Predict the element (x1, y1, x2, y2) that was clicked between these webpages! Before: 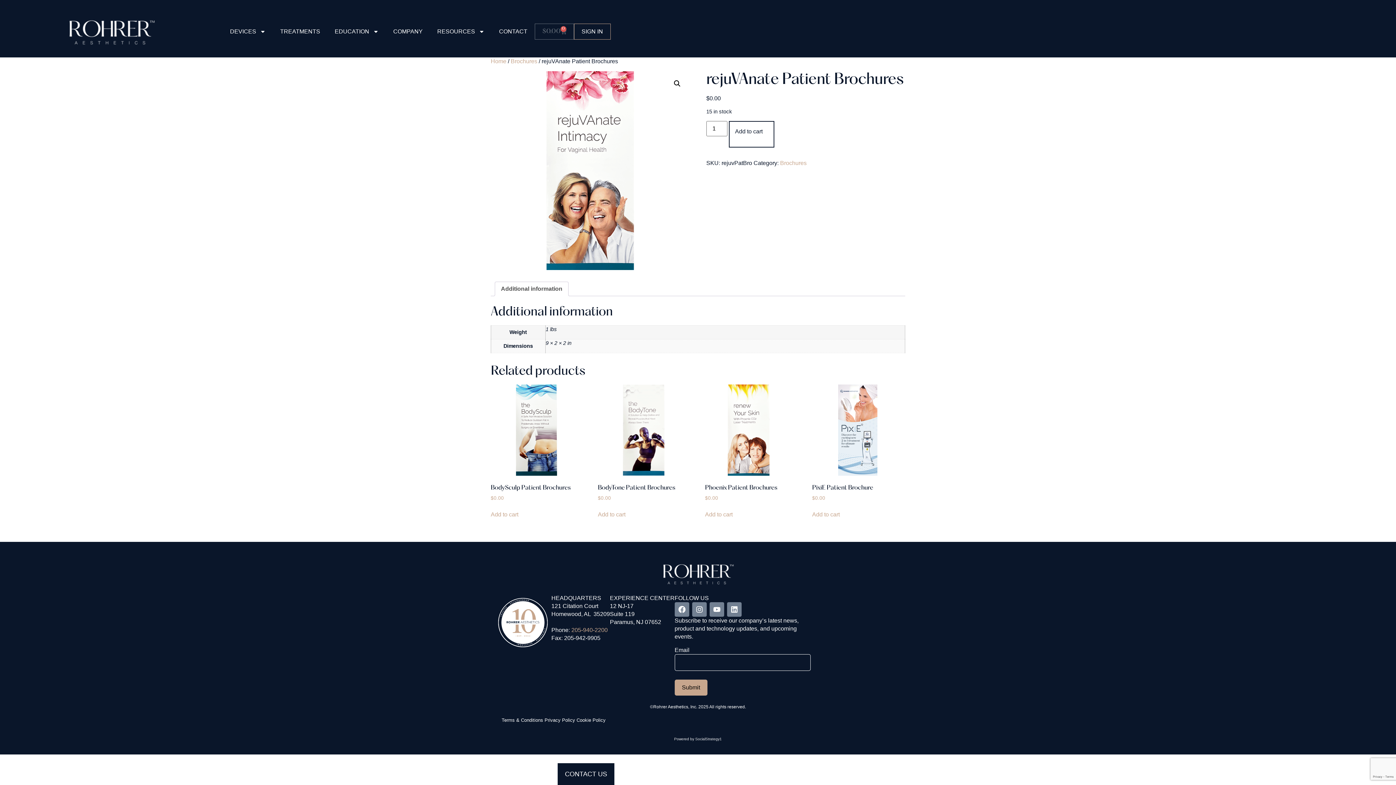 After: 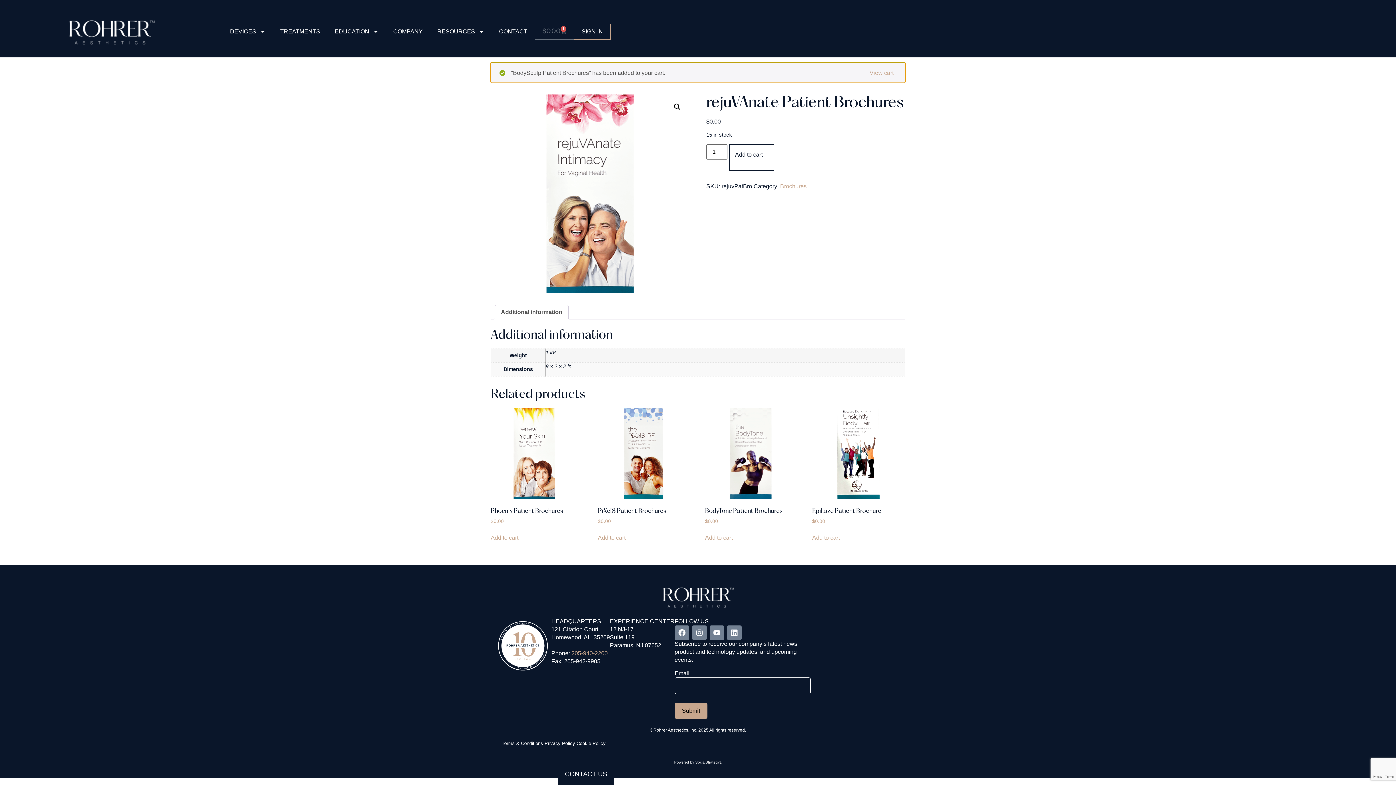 Action: bbox: (490, 511, 518, 519) label: Add to cart: “BodySculp Patient Brochures”